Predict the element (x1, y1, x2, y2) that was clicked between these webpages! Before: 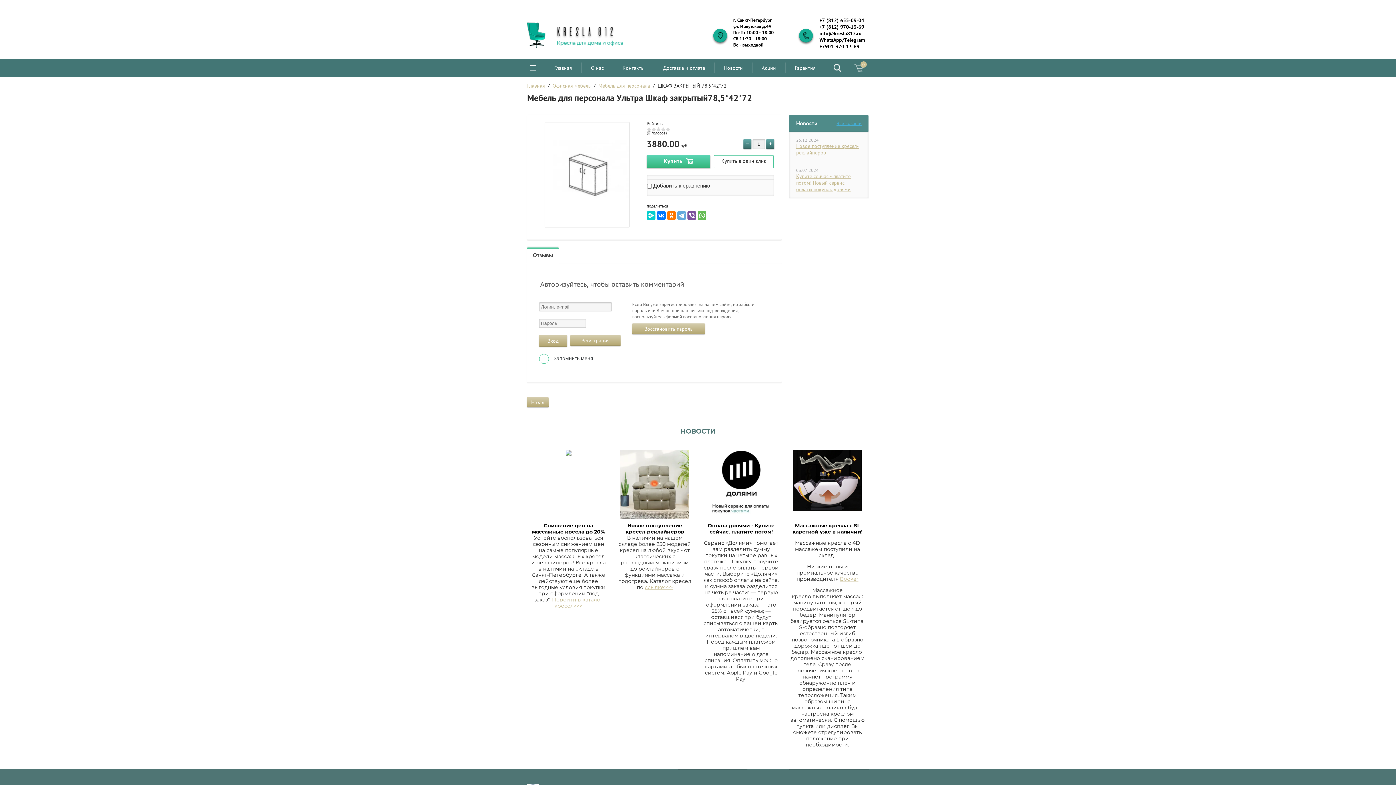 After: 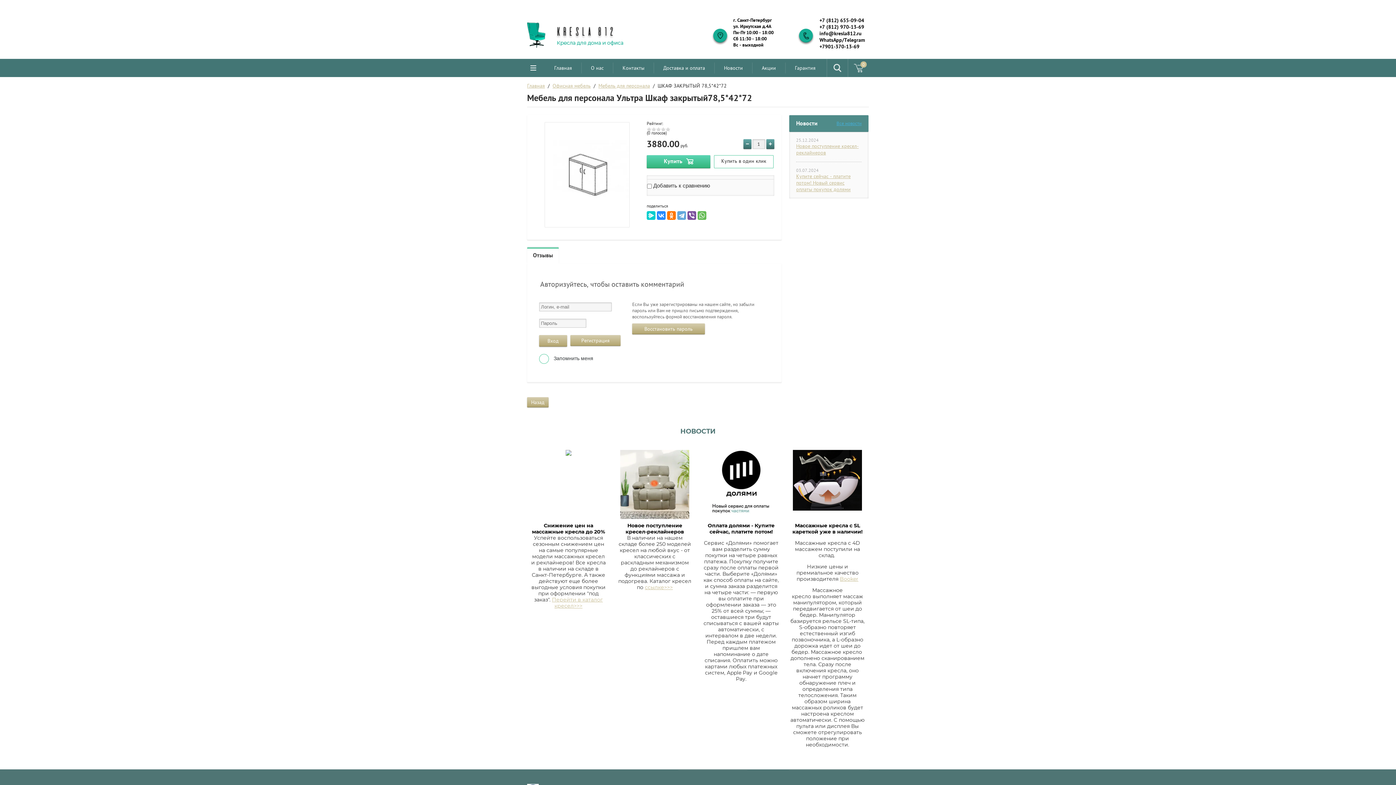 Action: bbox: (657, 211, 665, 220)